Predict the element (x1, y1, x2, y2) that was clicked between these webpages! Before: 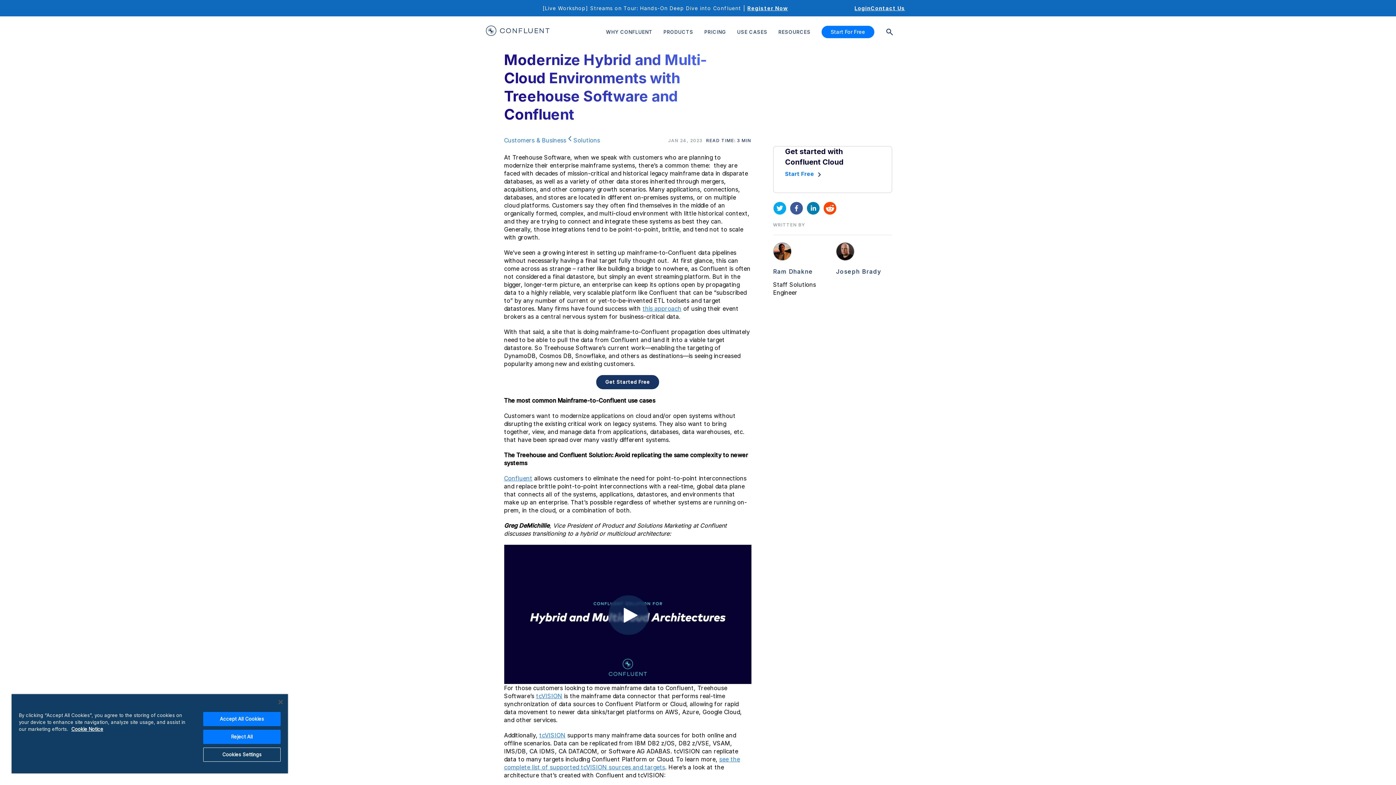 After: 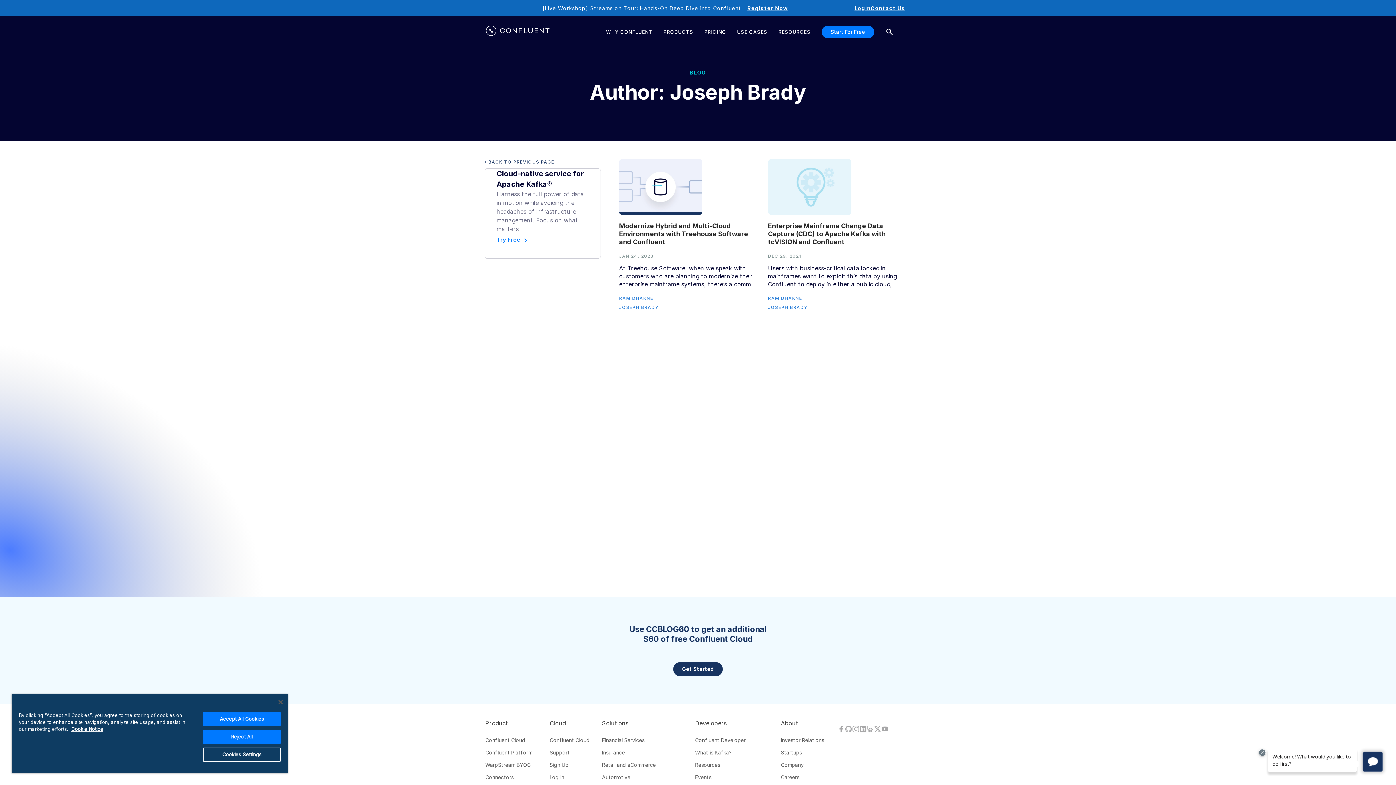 Action: label: Joseph Brady bbox: (836, 268, 881, 275)